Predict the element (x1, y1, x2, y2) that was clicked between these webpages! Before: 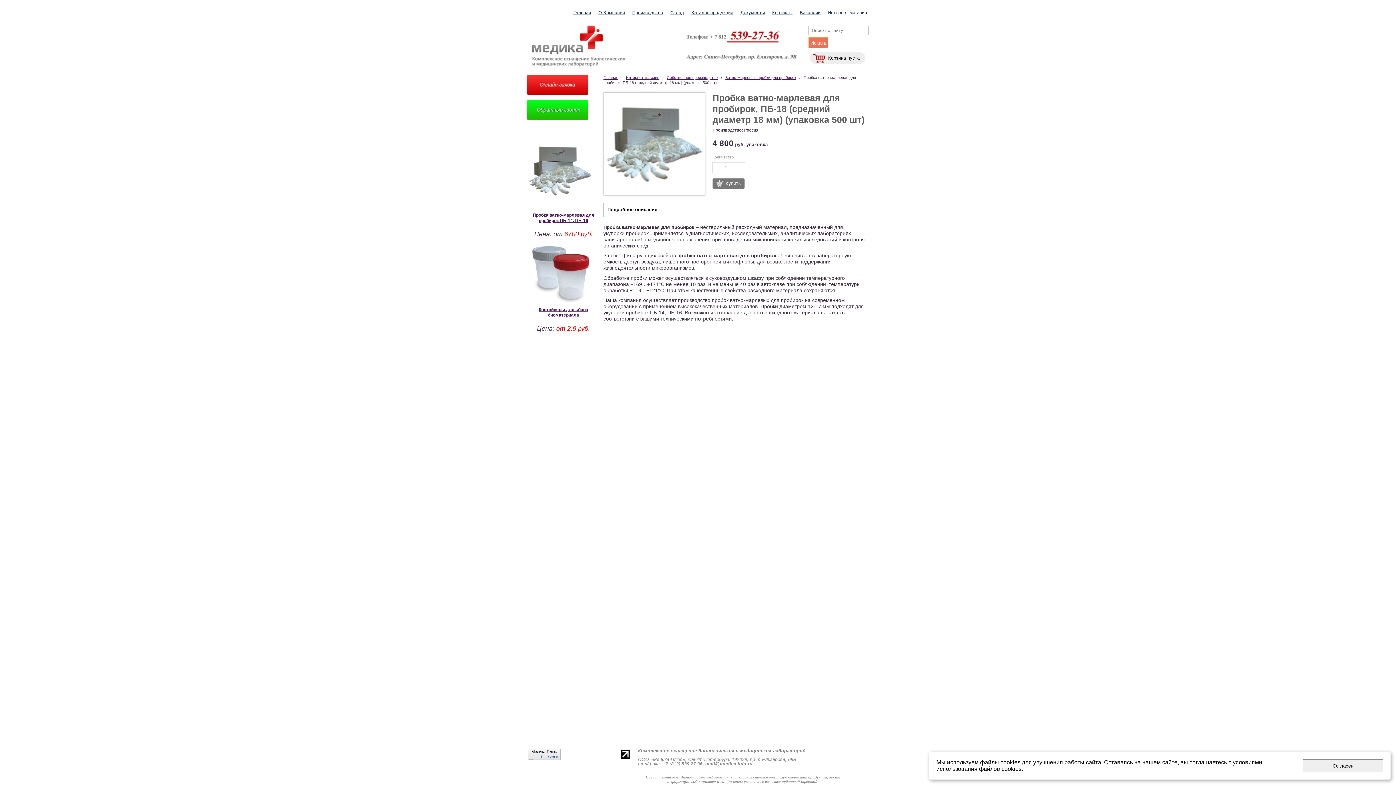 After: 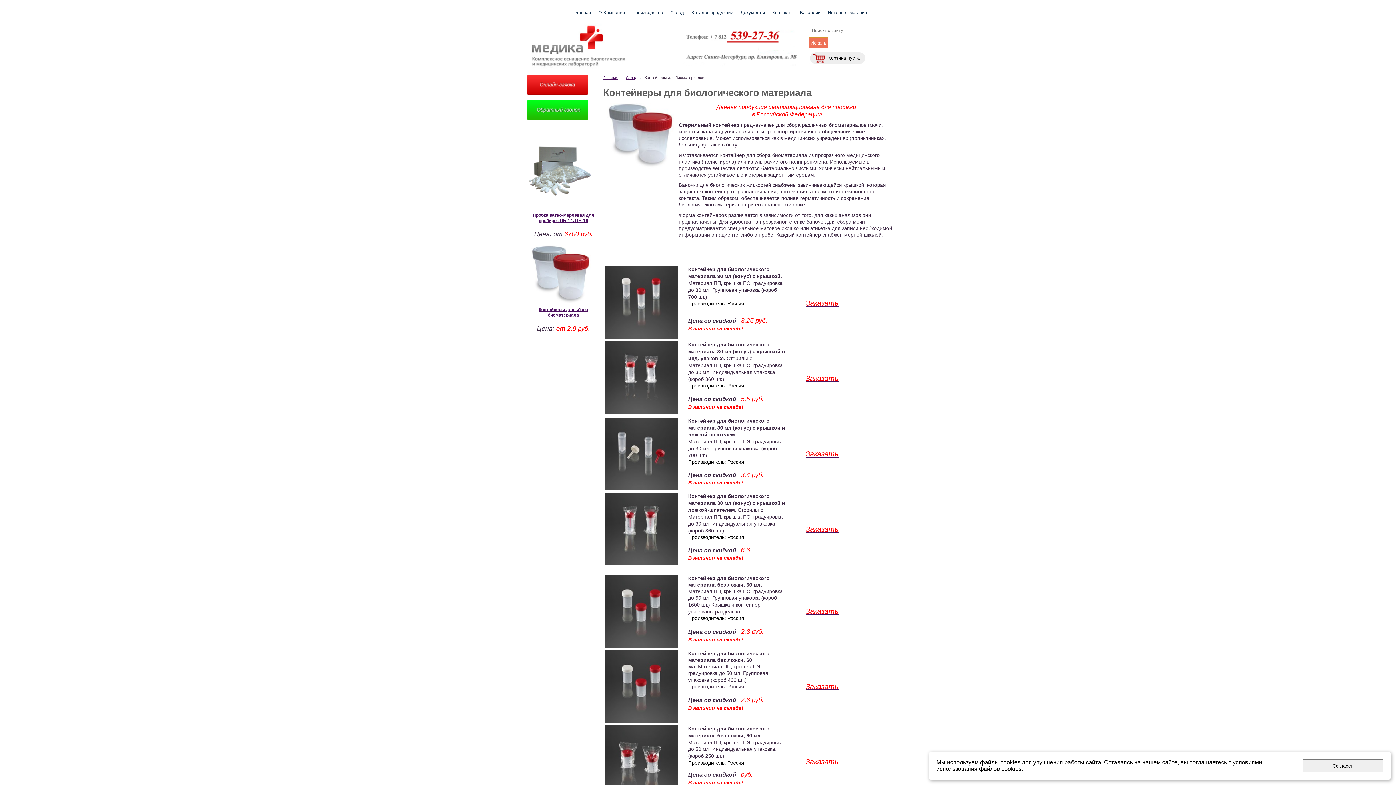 Action: label: Контейнеры для сбора биоматериала bbox: (538, 307, 588, 317)